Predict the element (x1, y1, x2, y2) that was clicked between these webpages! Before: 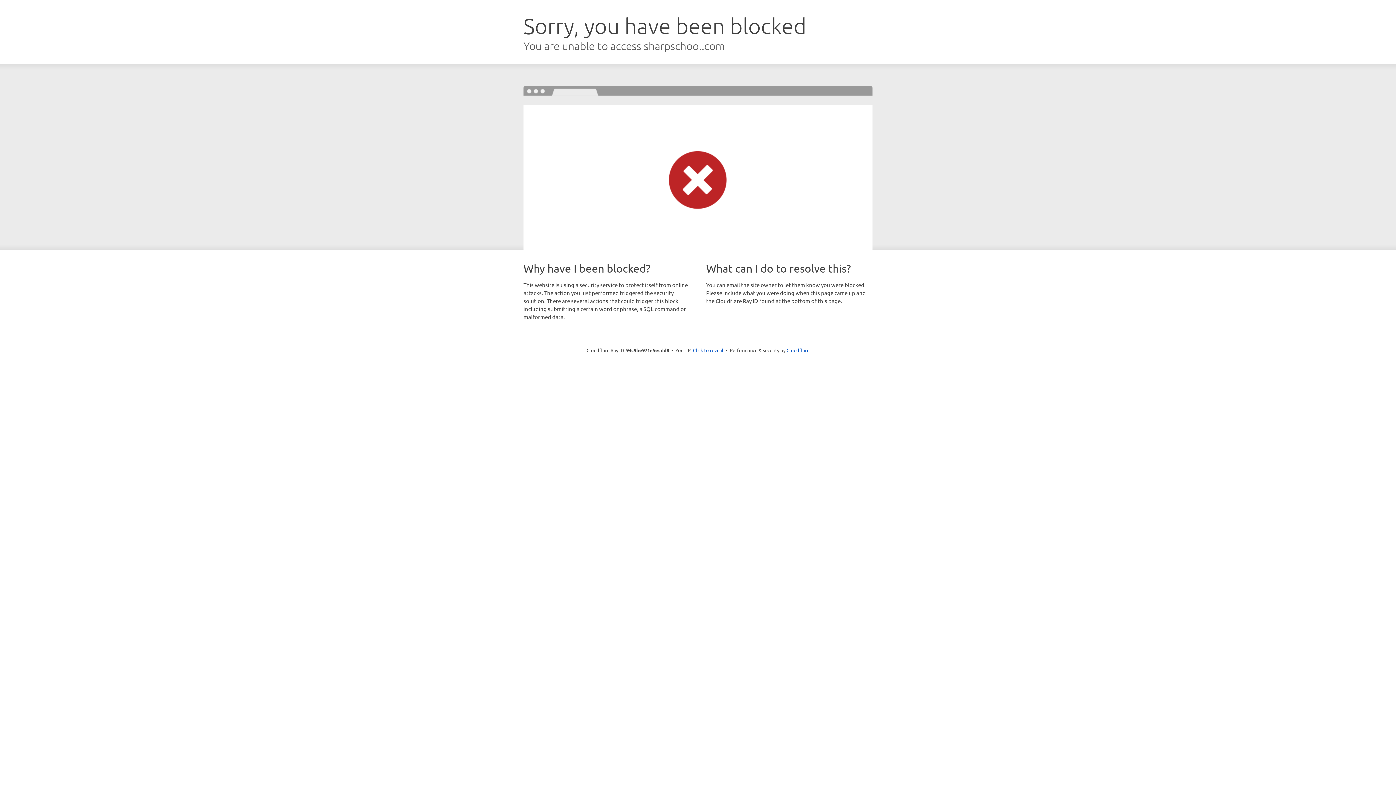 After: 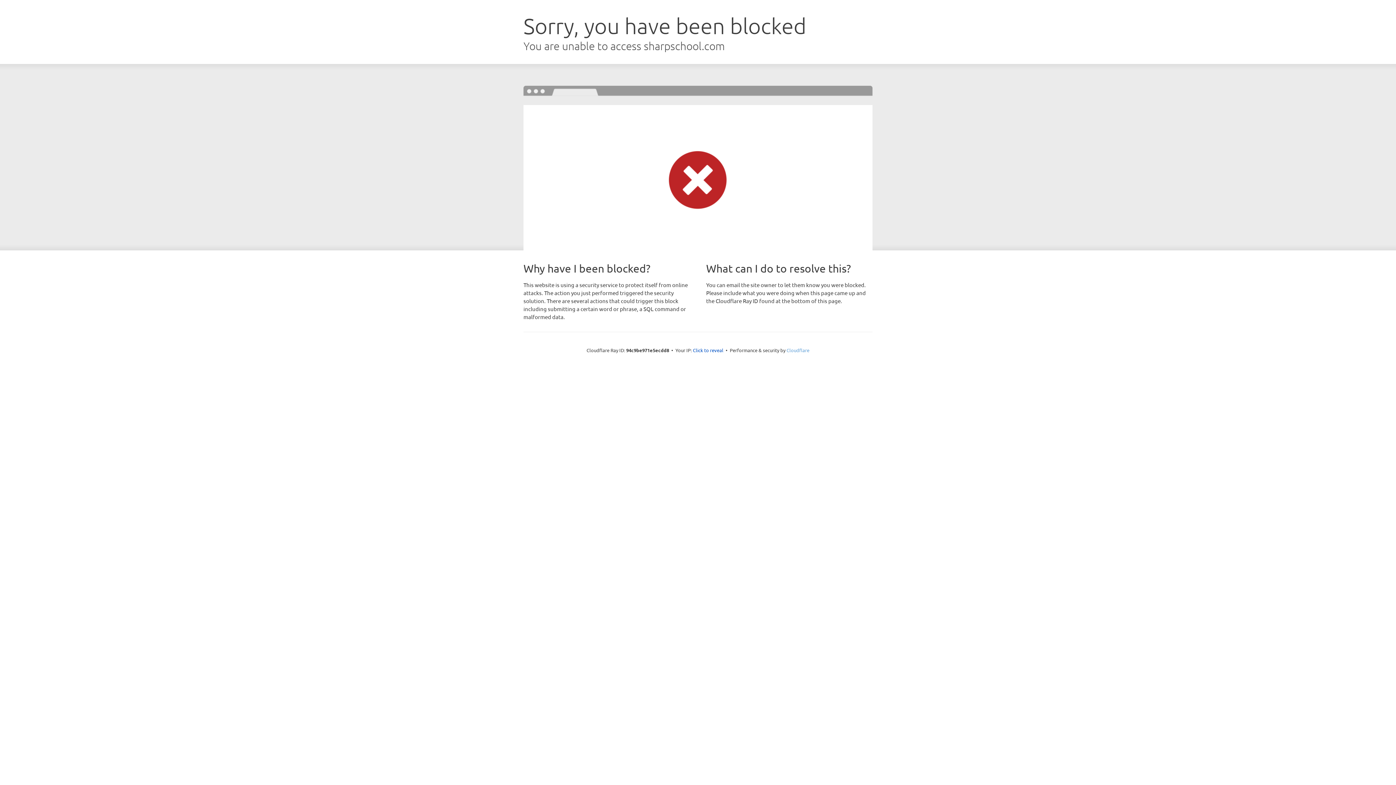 Action: bbox: (786, 347, 809, 353) label: Cloudflare